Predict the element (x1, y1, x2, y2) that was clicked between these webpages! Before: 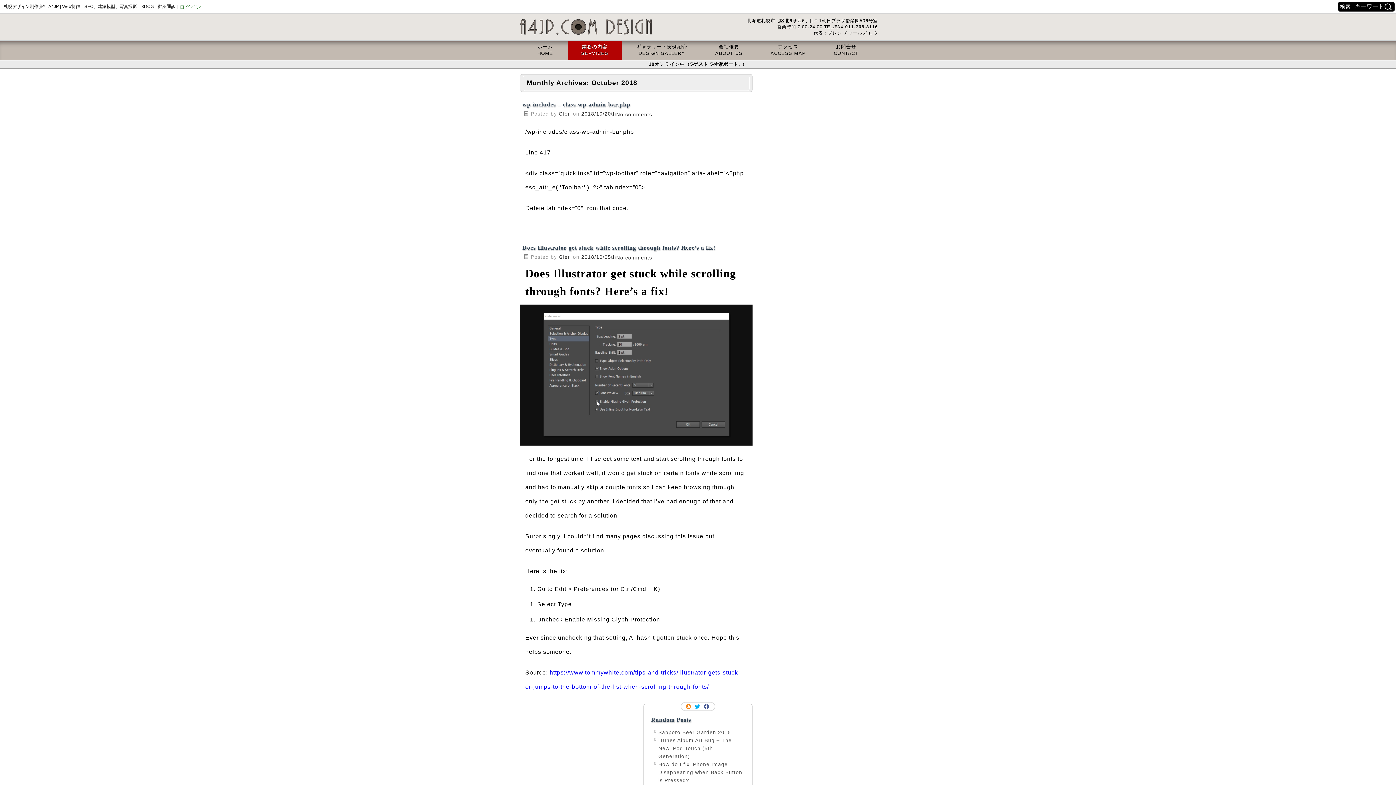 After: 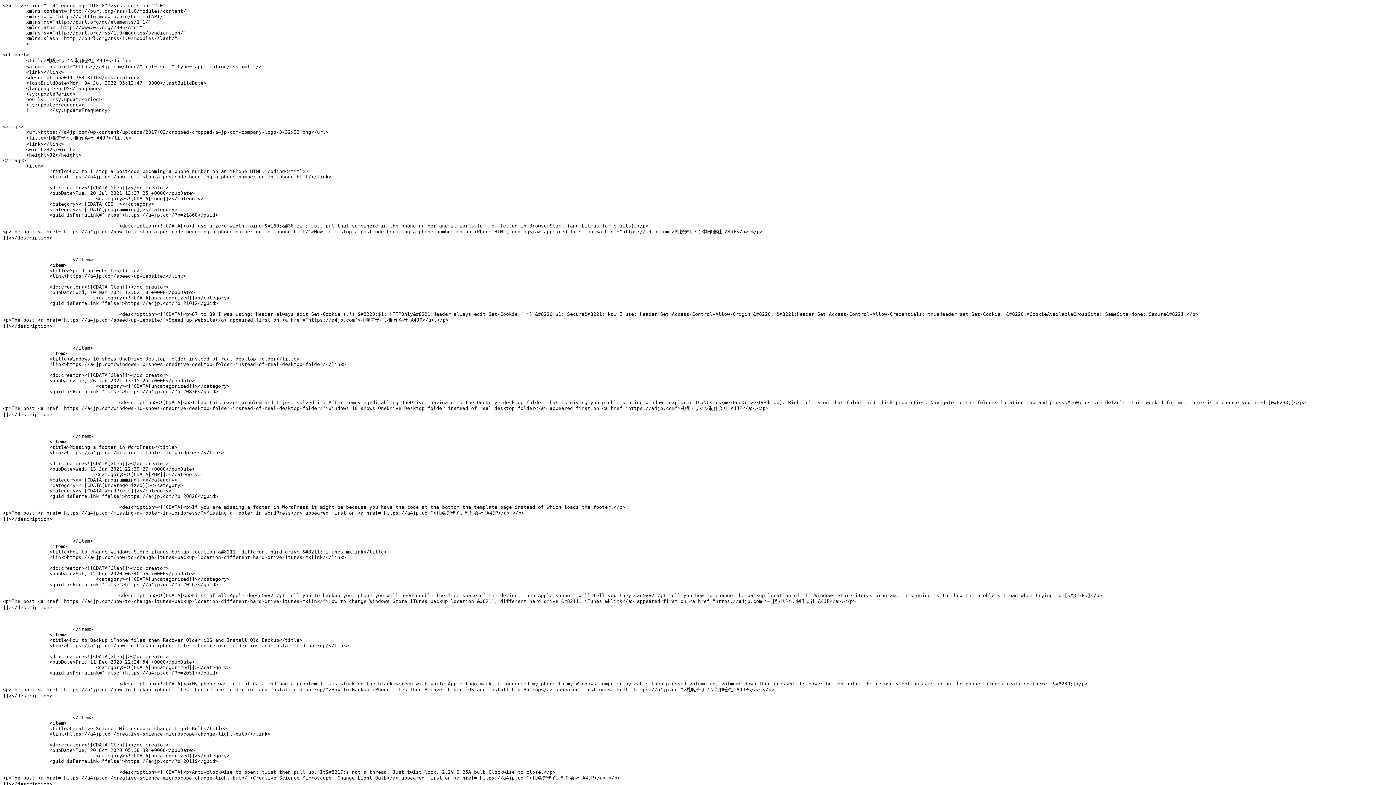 Action: bbox: (685, 703, 692, 710) label: RSS Feed